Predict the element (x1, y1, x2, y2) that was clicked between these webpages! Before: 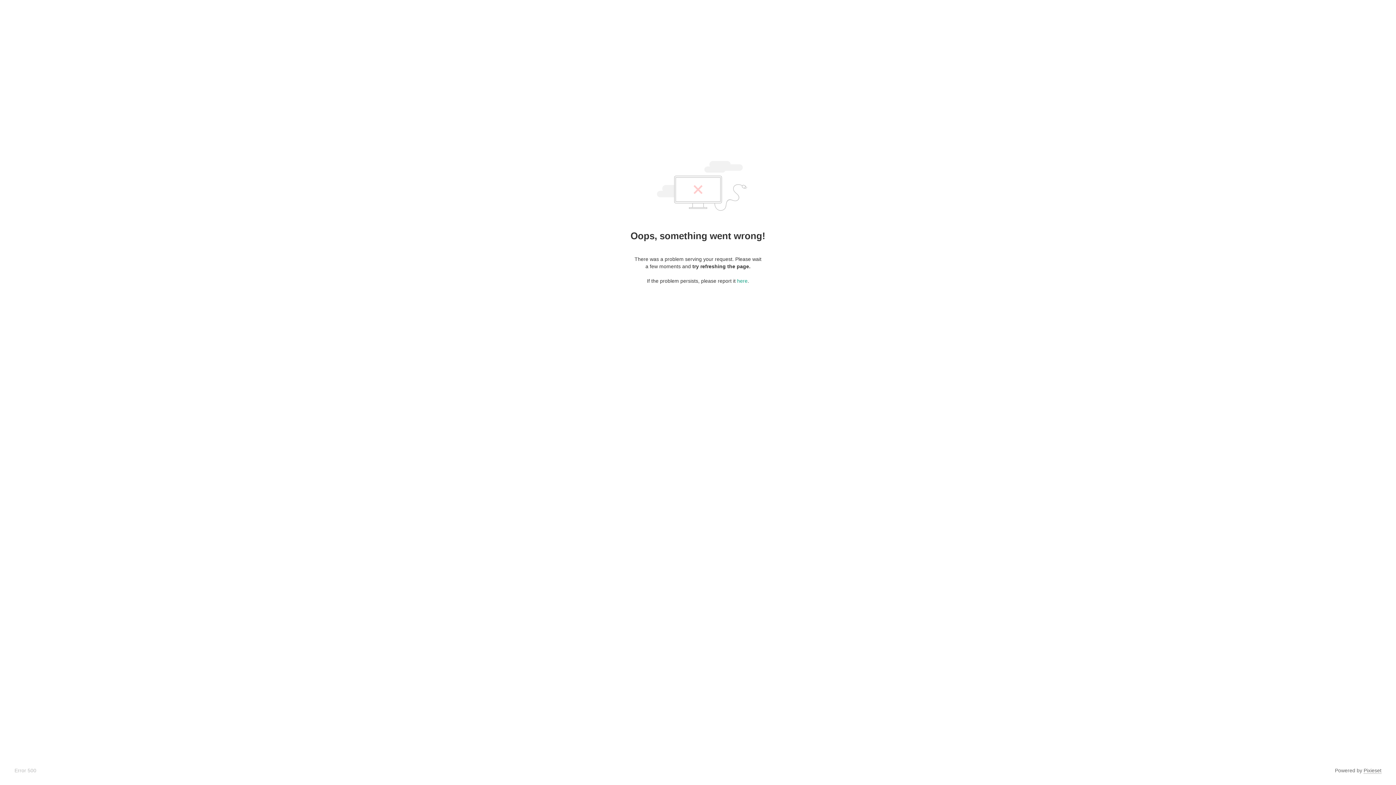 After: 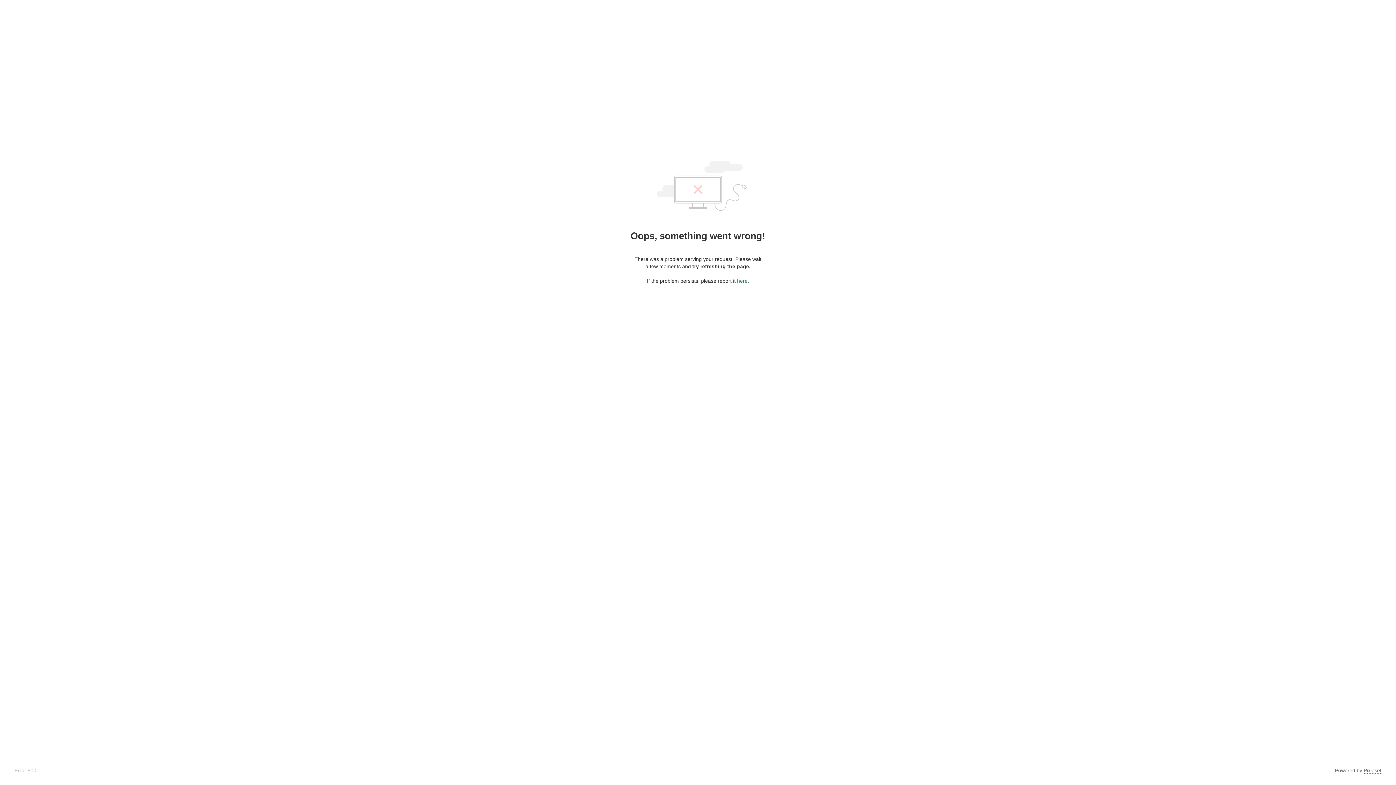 Action: label: here bbox: (737, 278, 747, 284)